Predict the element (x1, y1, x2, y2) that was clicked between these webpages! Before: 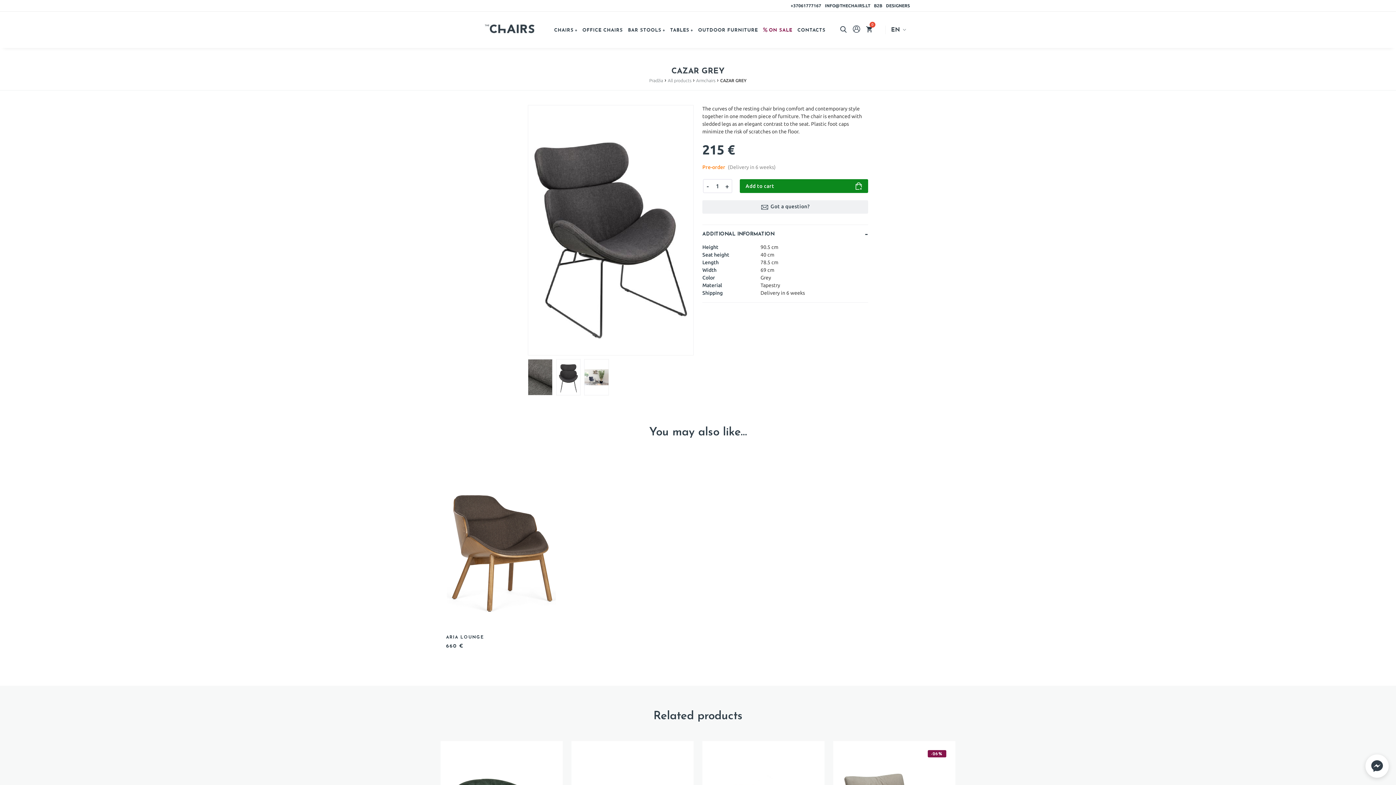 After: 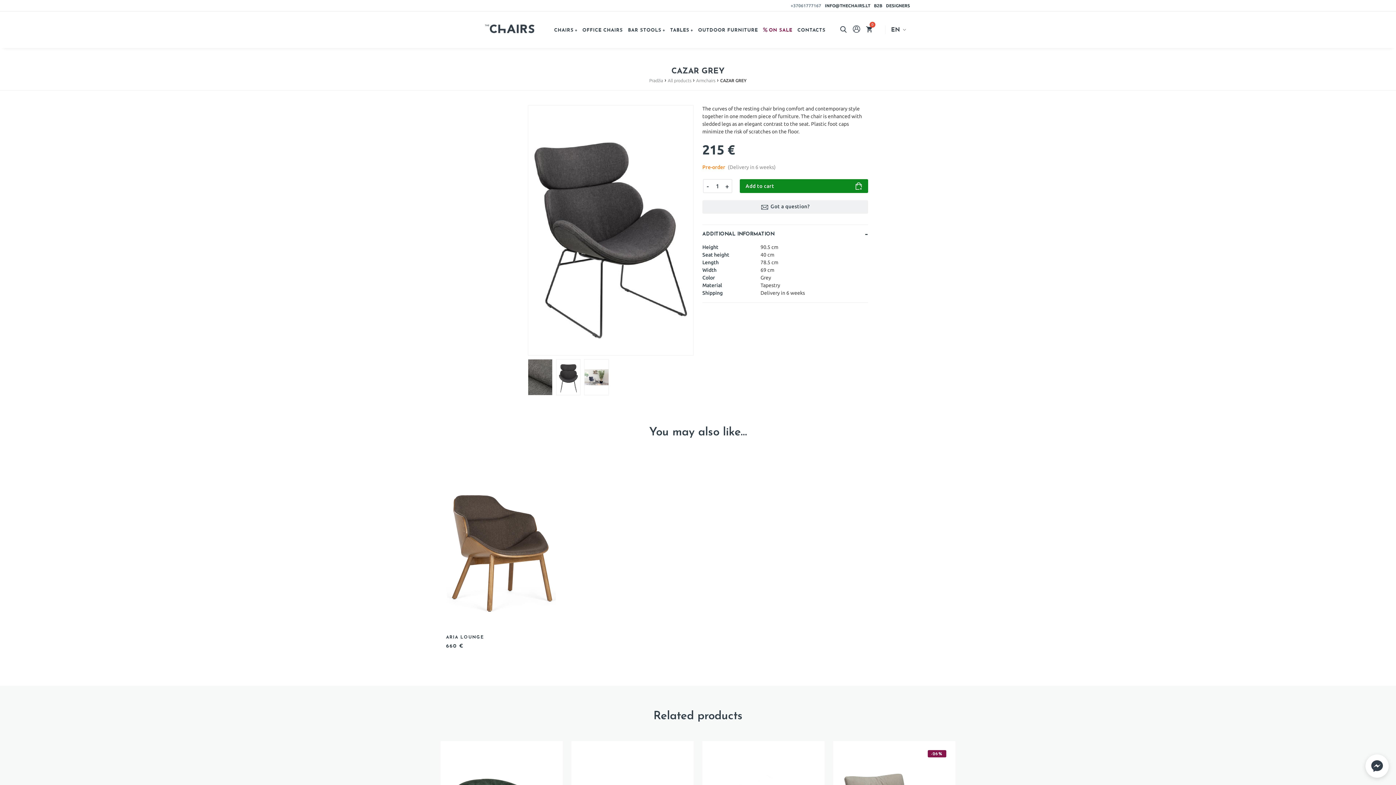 Action: label: +37061777167 bbox: (789, 2, 823, 8)